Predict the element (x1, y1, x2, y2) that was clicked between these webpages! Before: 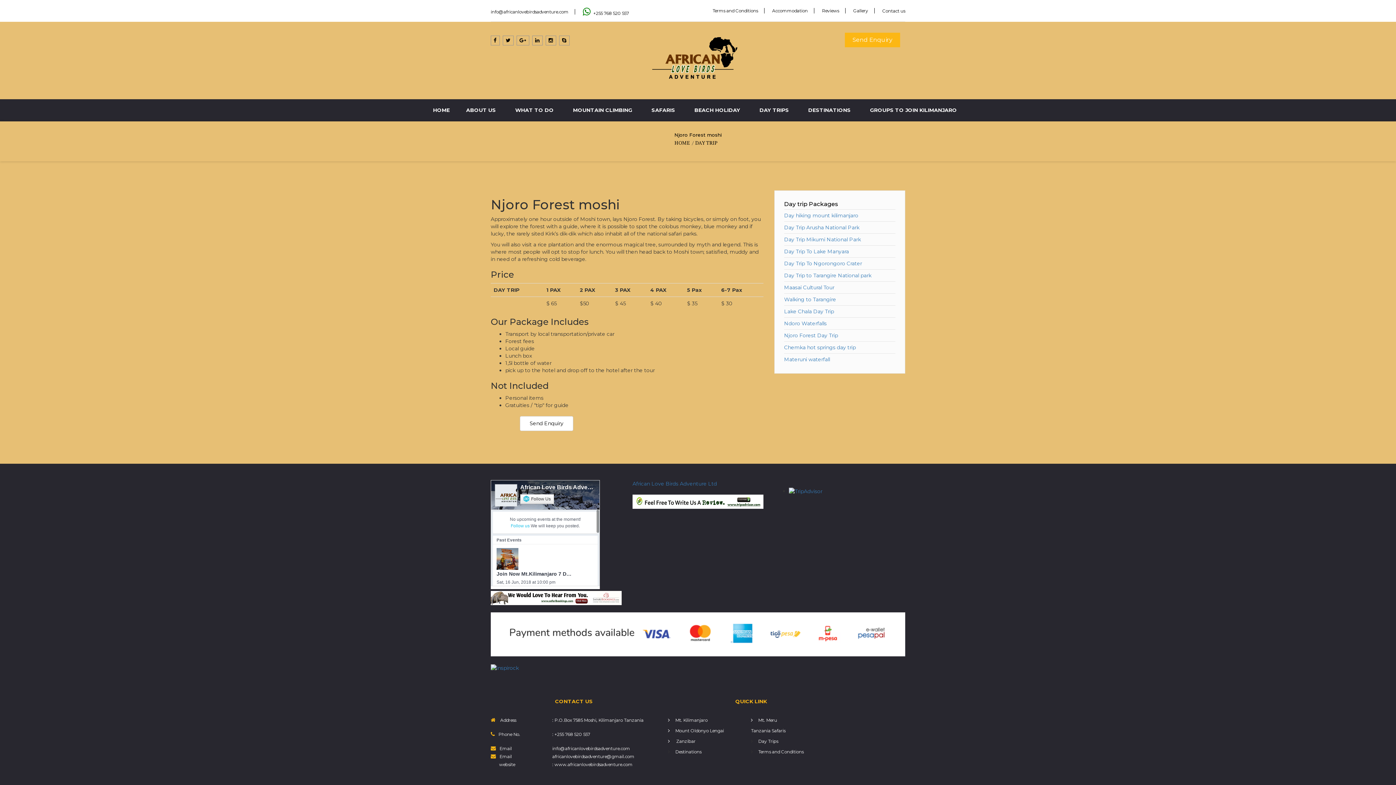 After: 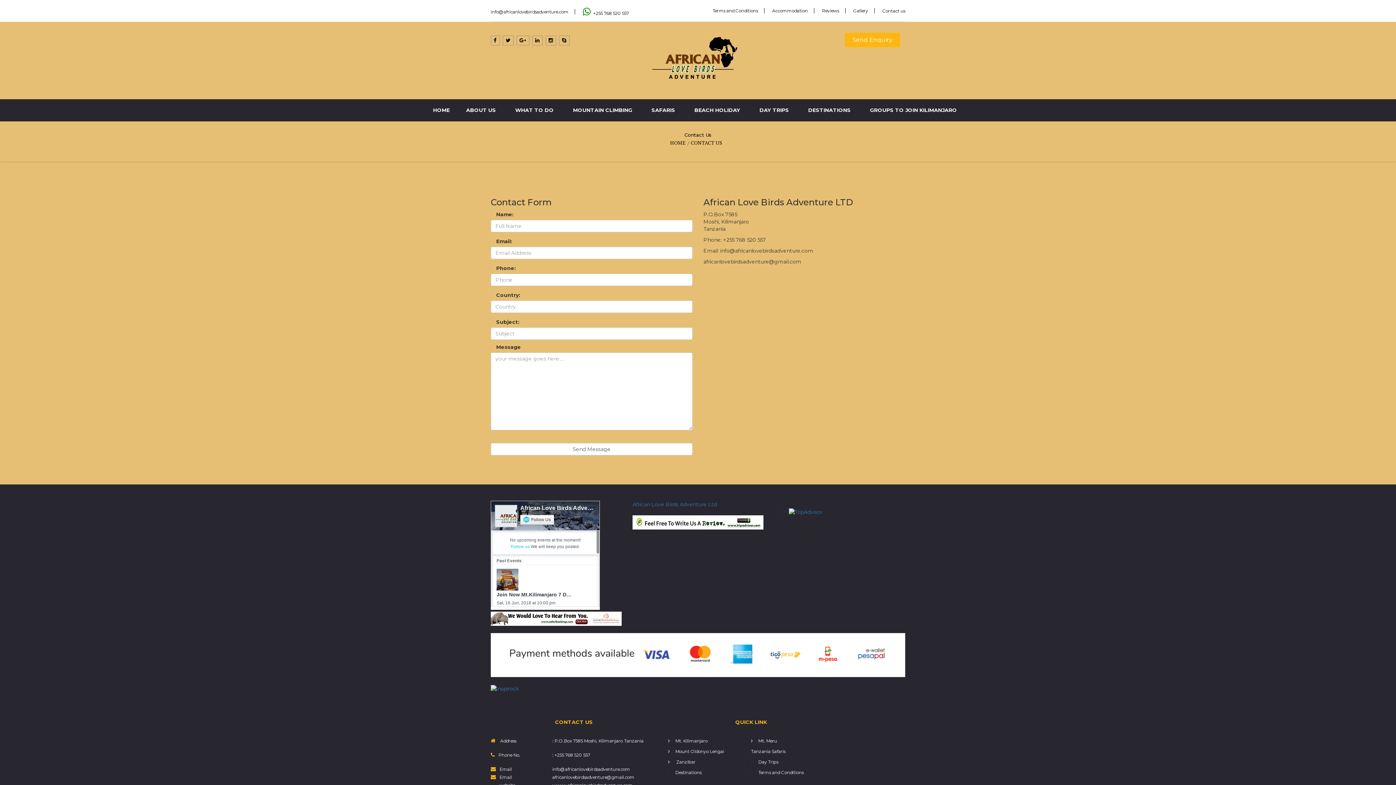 Action: bbox: (845, 32, 900, 47) label: Send Enquiry